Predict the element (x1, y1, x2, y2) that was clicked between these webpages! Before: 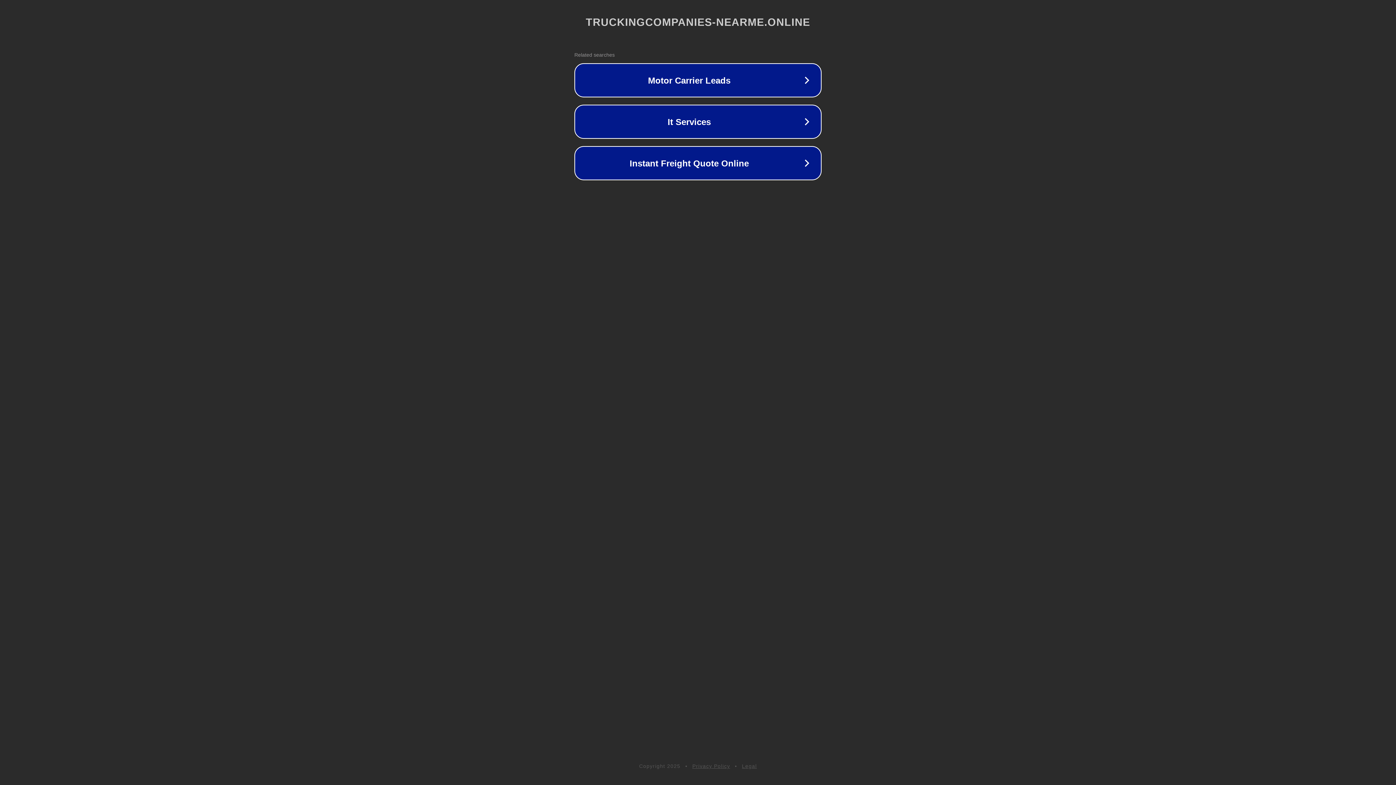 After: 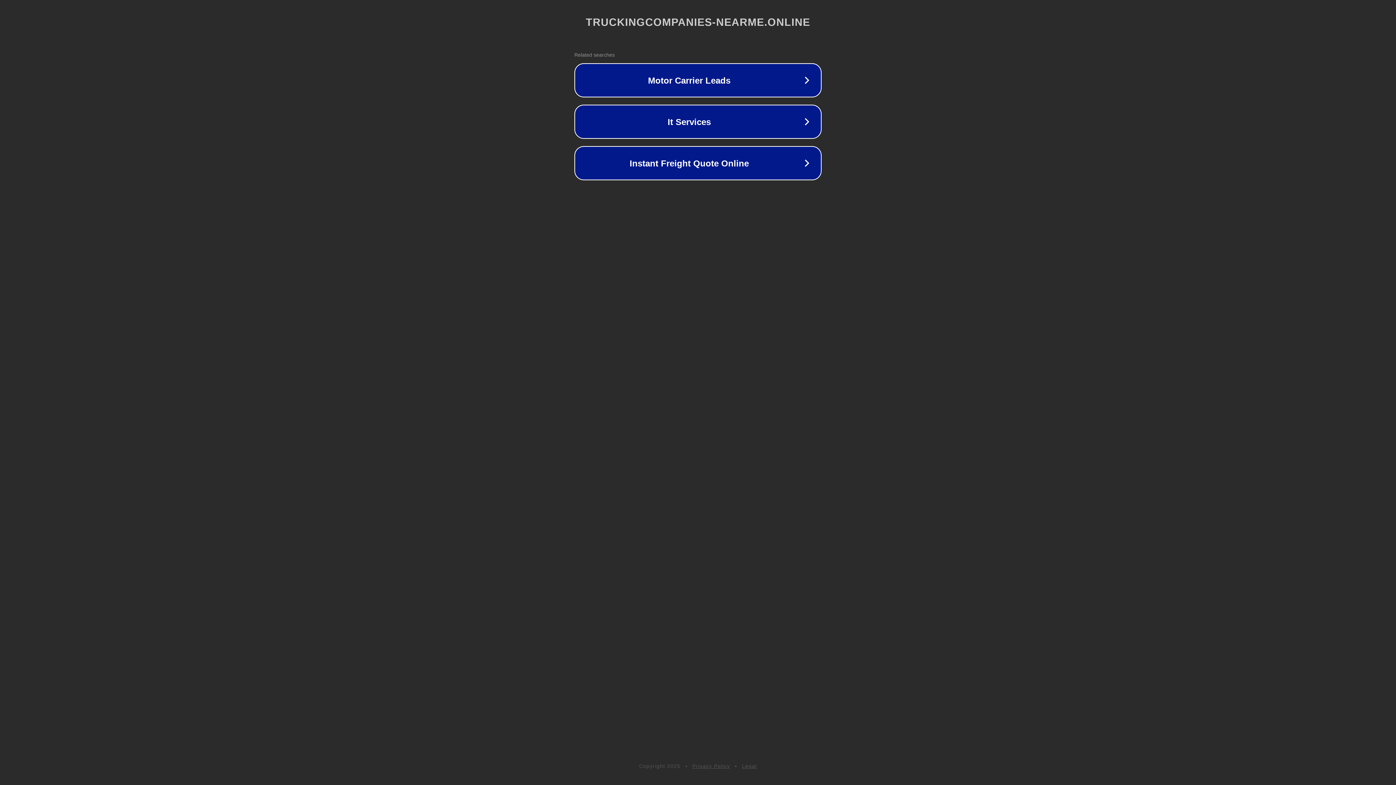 Action: label: Privacy Policy bbox: (692, 763, 730, 769)